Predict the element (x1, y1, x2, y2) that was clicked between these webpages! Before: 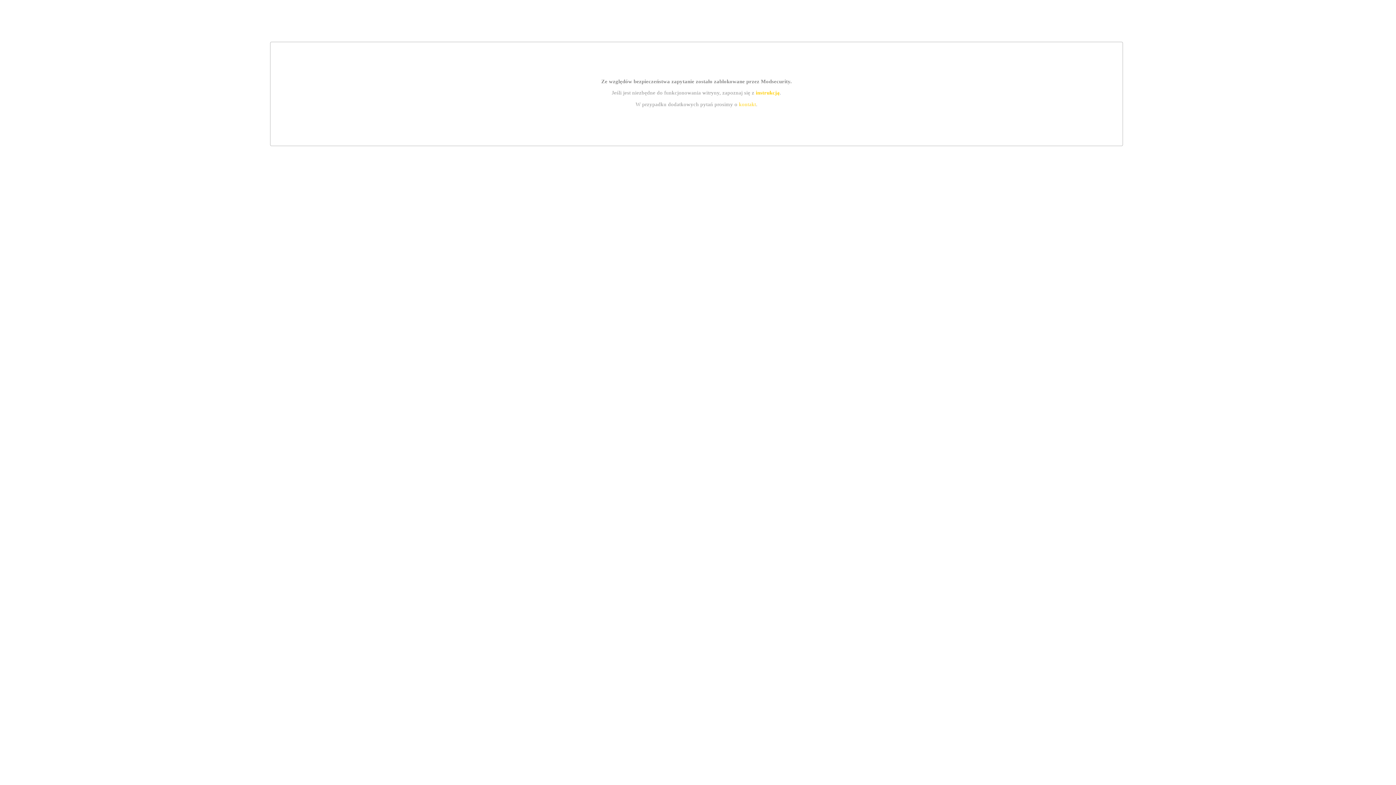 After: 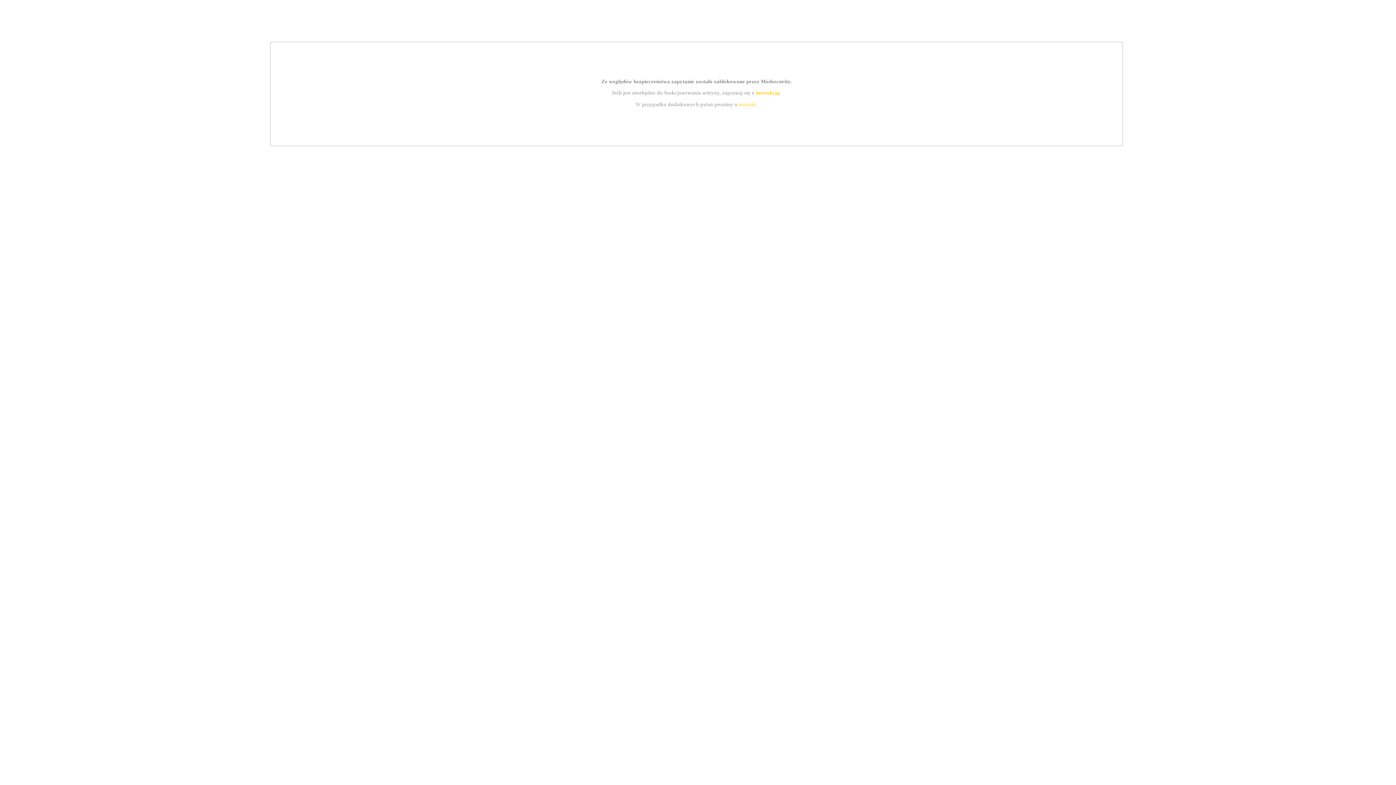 Action: bbox: (739, 101, 756, 107) label: kontakt